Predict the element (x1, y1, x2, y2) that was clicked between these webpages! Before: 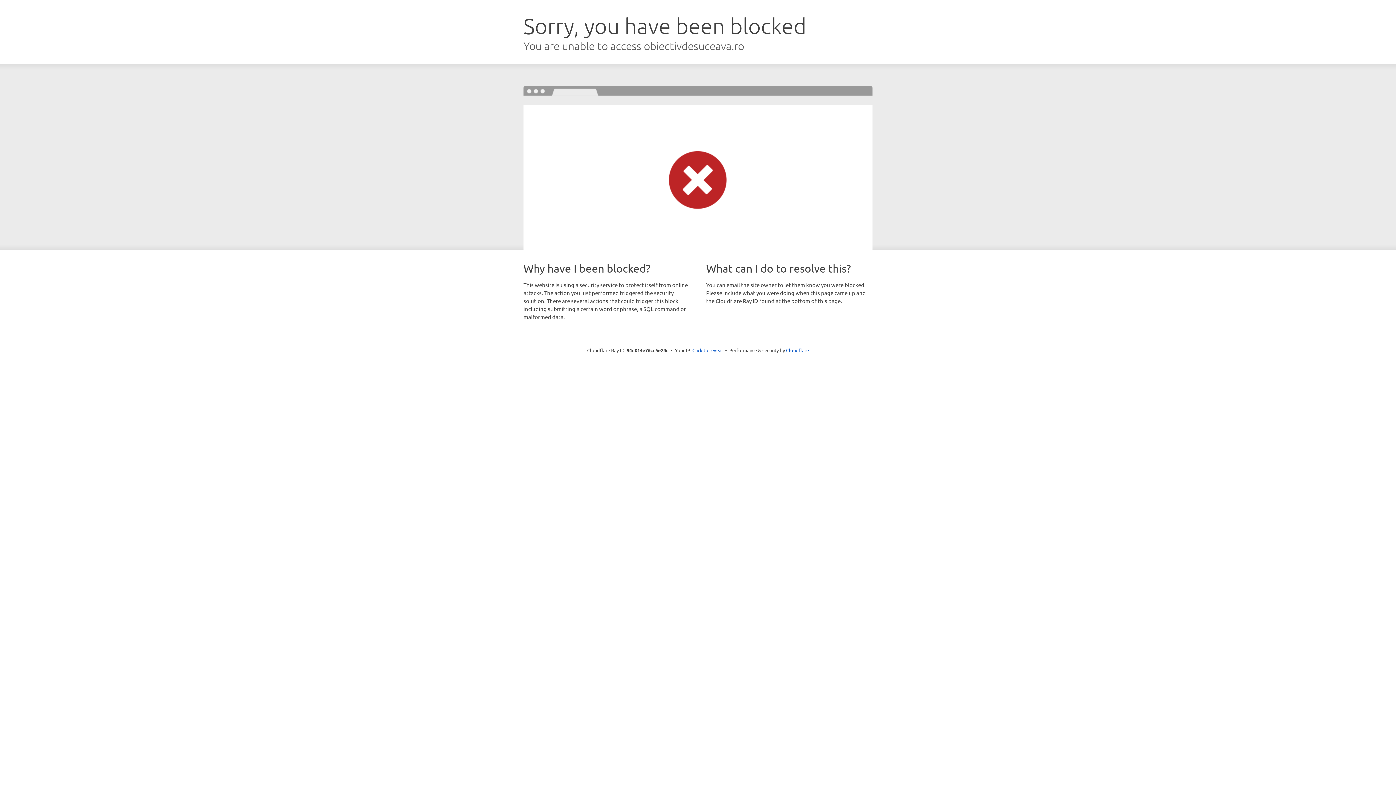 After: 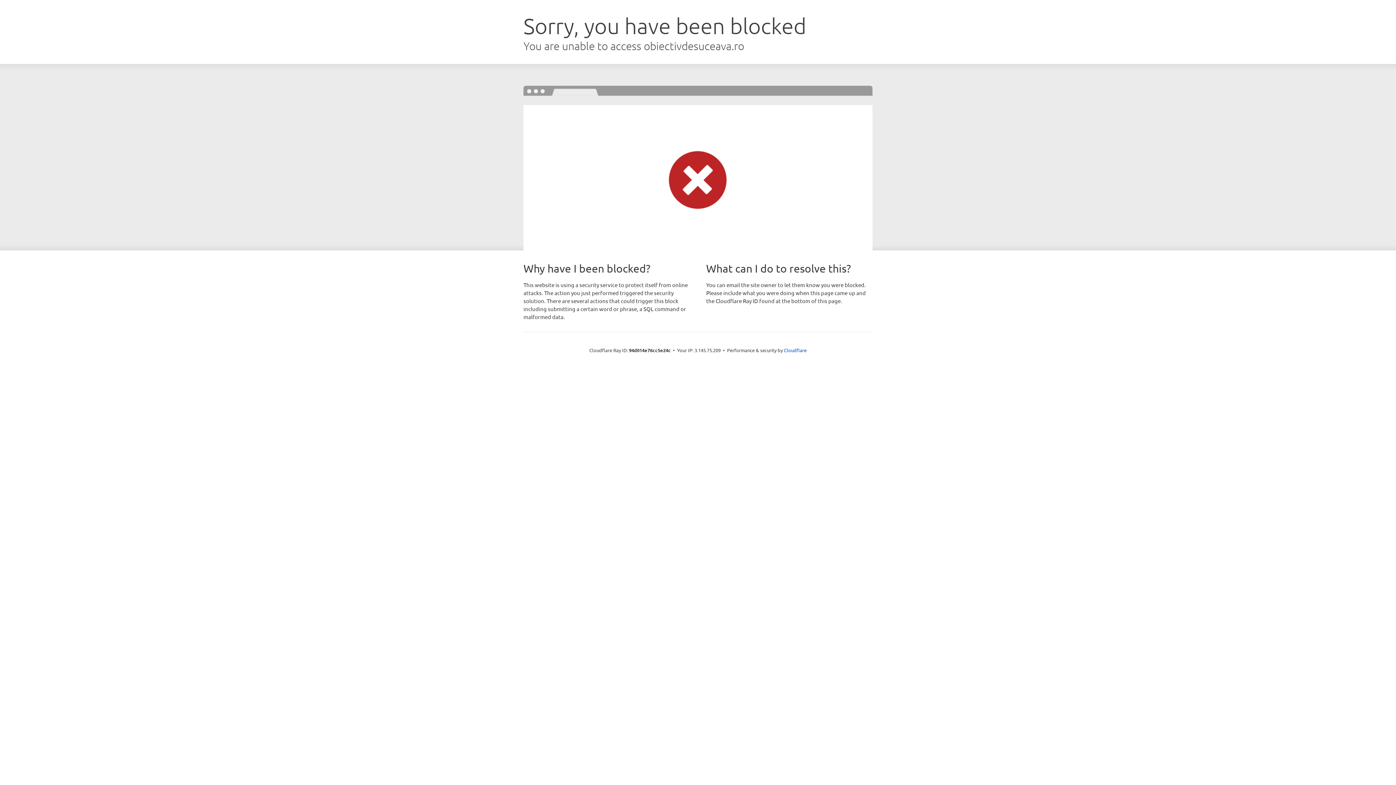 Action: bbox: (692, 346, 723, 353) label: Click to reveal